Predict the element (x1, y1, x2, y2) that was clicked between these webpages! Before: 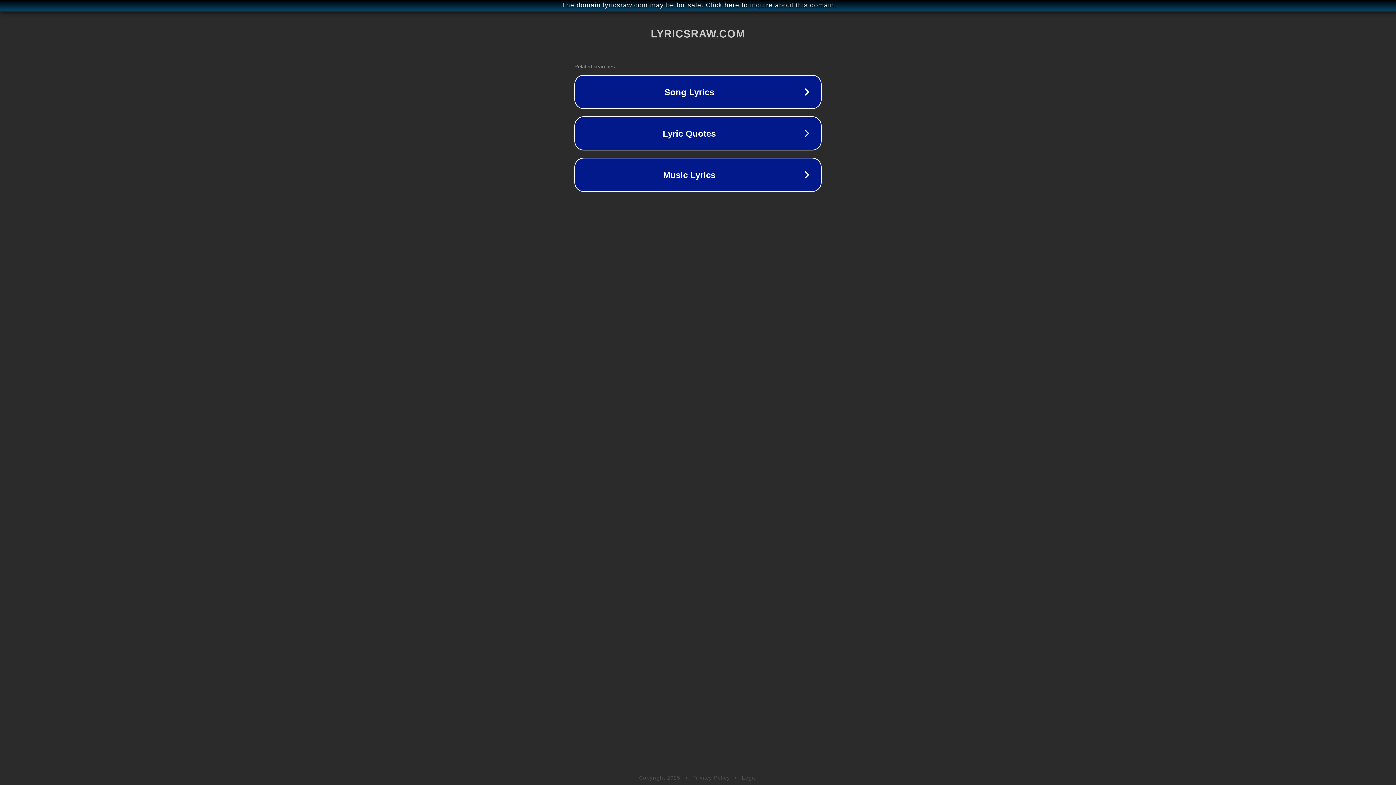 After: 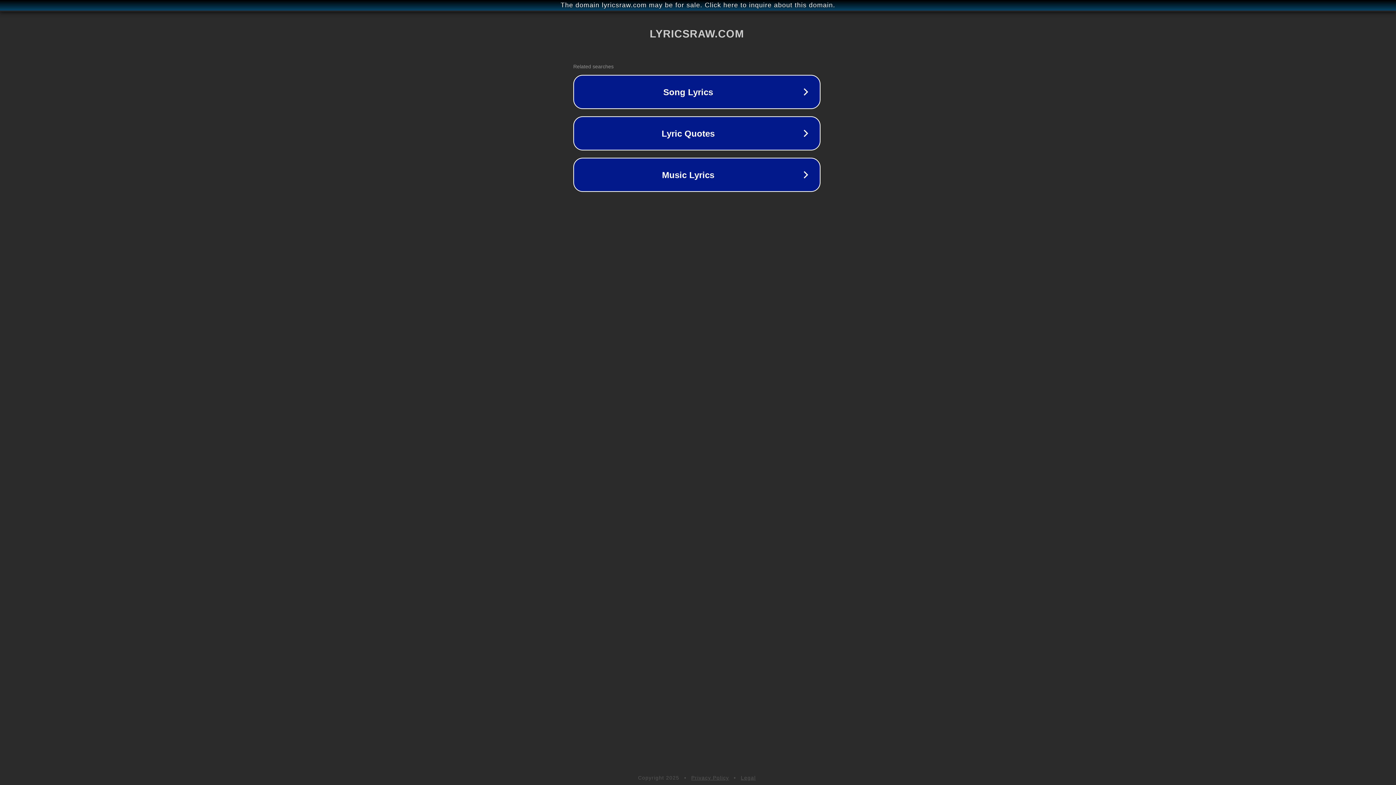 Action: label: The domain lyricsraw.com may be for sale. Click here to inquire about this domain. bbox: (1, 1, 1397, 9)